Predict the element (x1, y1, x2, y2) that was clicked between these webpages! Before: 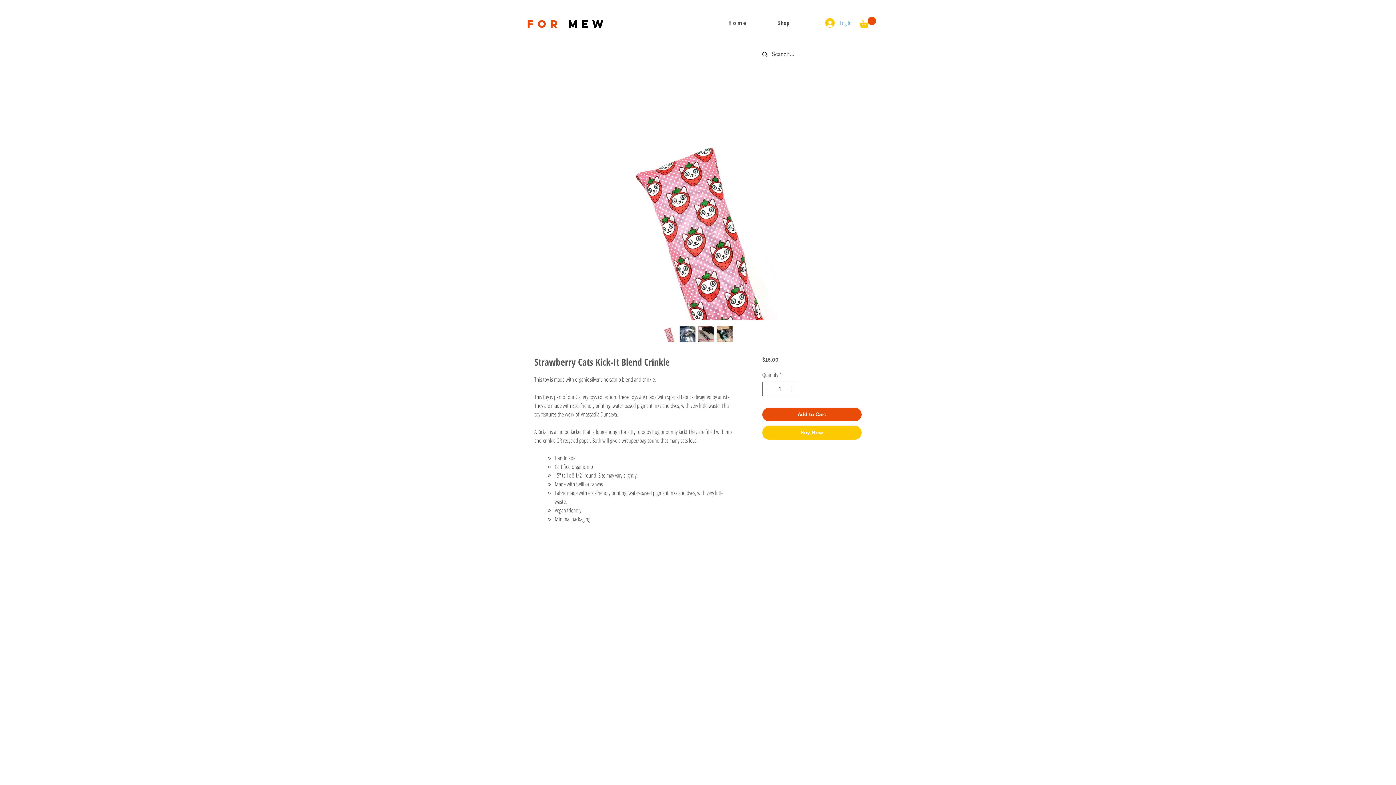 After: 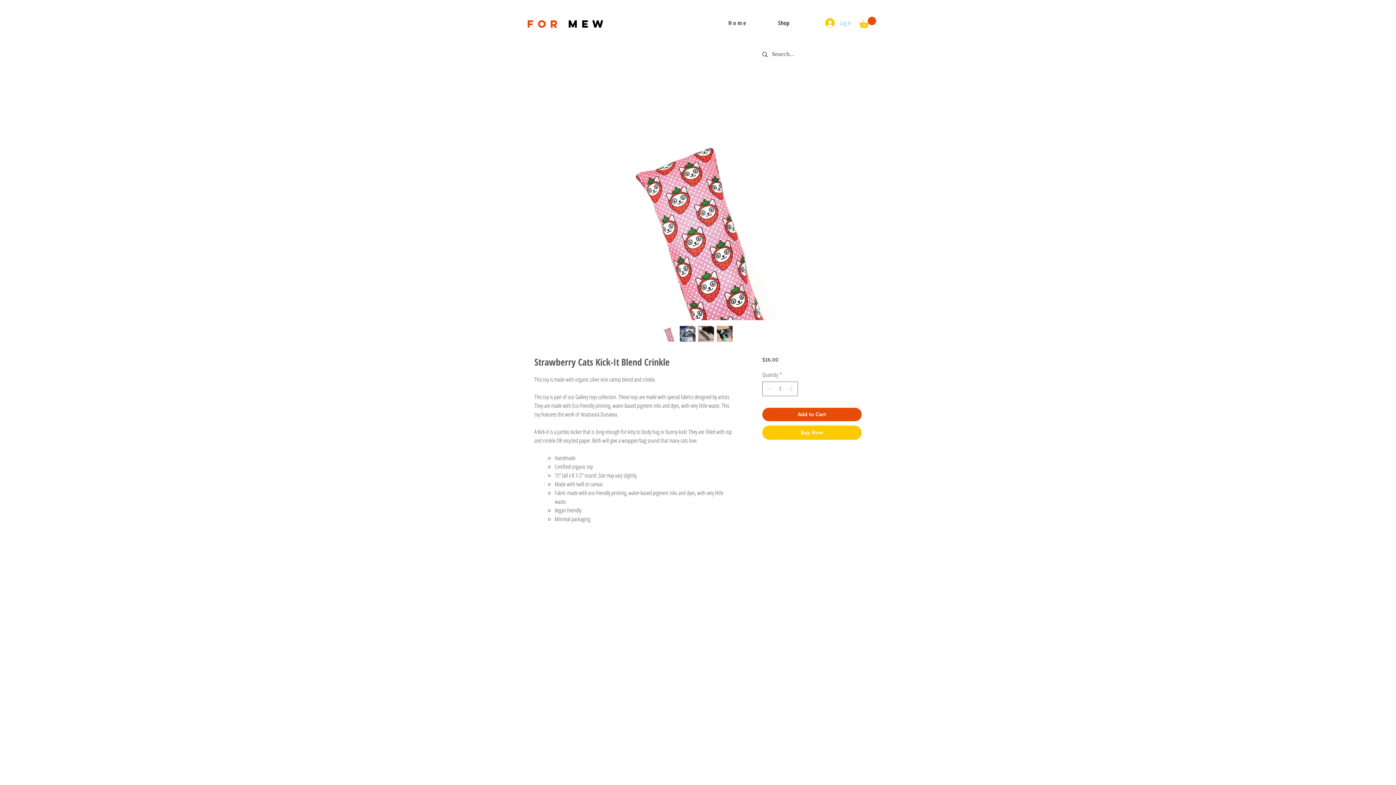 Action: bbox: (661, 325, 677, 342)